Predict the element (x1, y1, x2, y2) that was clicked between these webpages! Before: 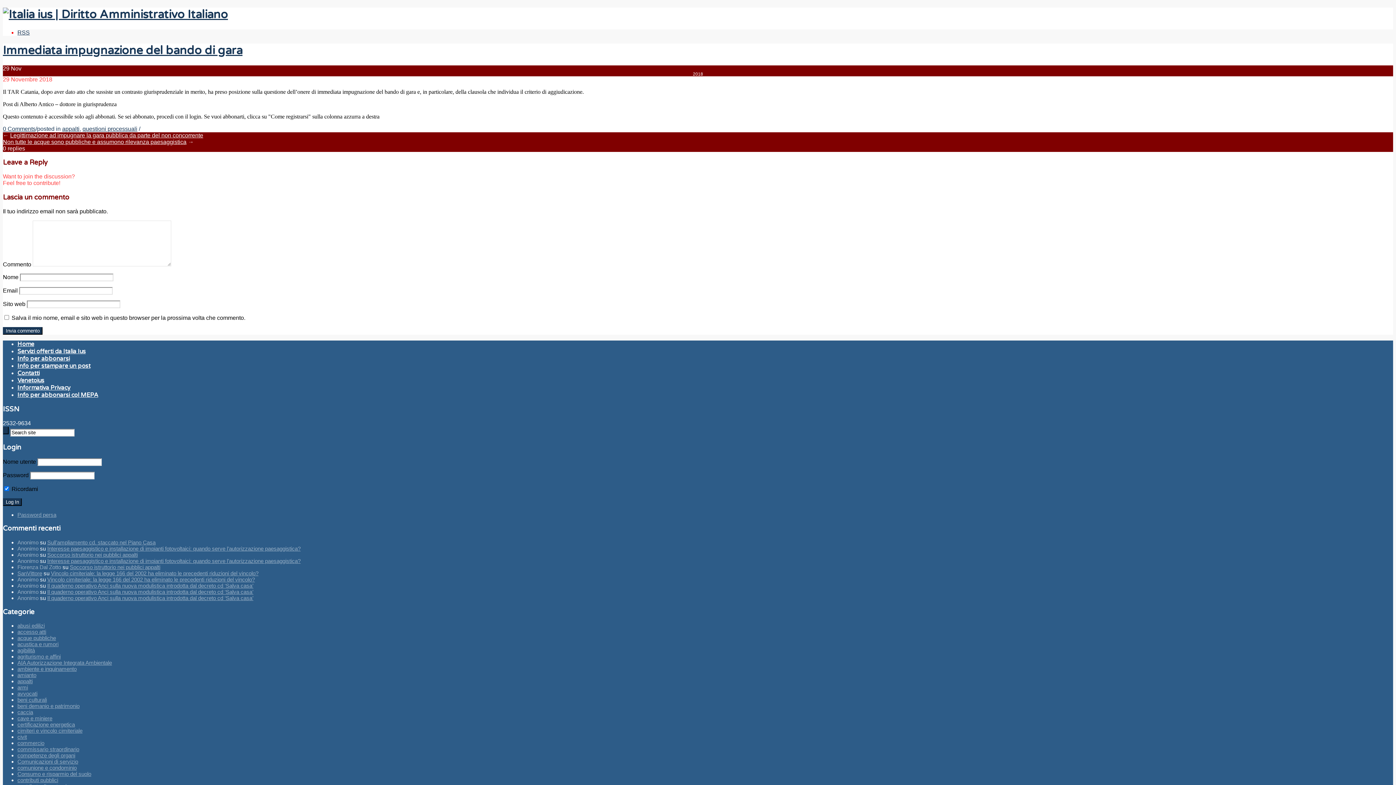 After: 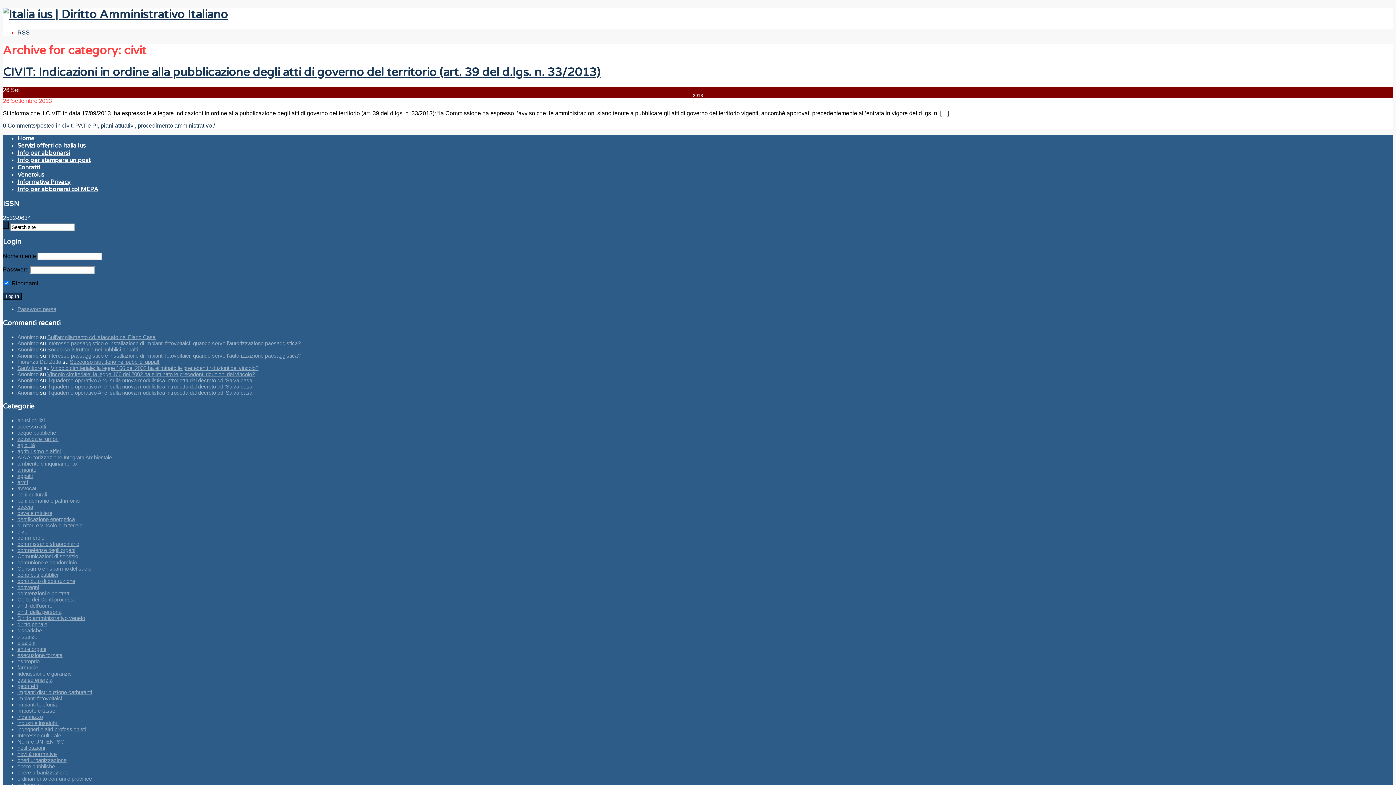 Action: bbox: (17, 734, 26, 740) label: civit